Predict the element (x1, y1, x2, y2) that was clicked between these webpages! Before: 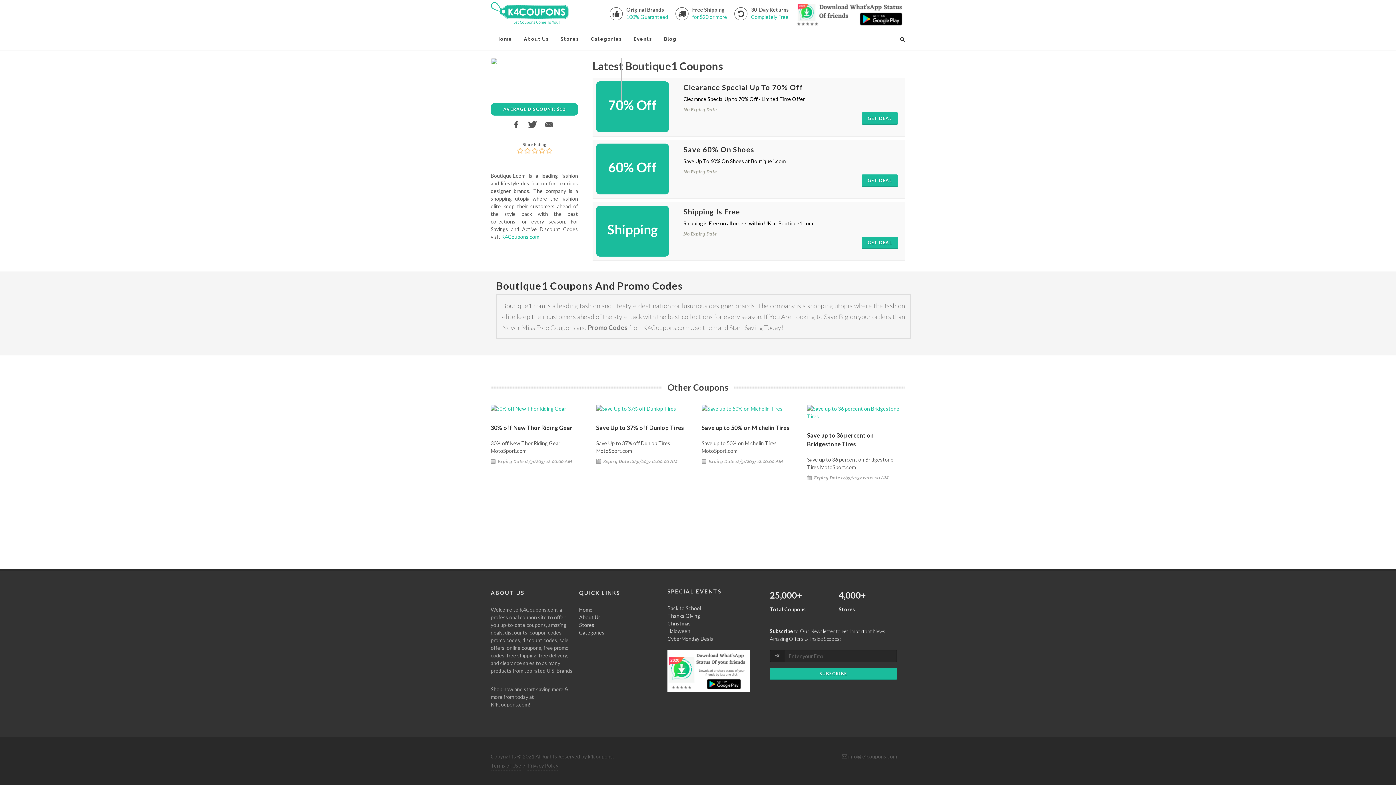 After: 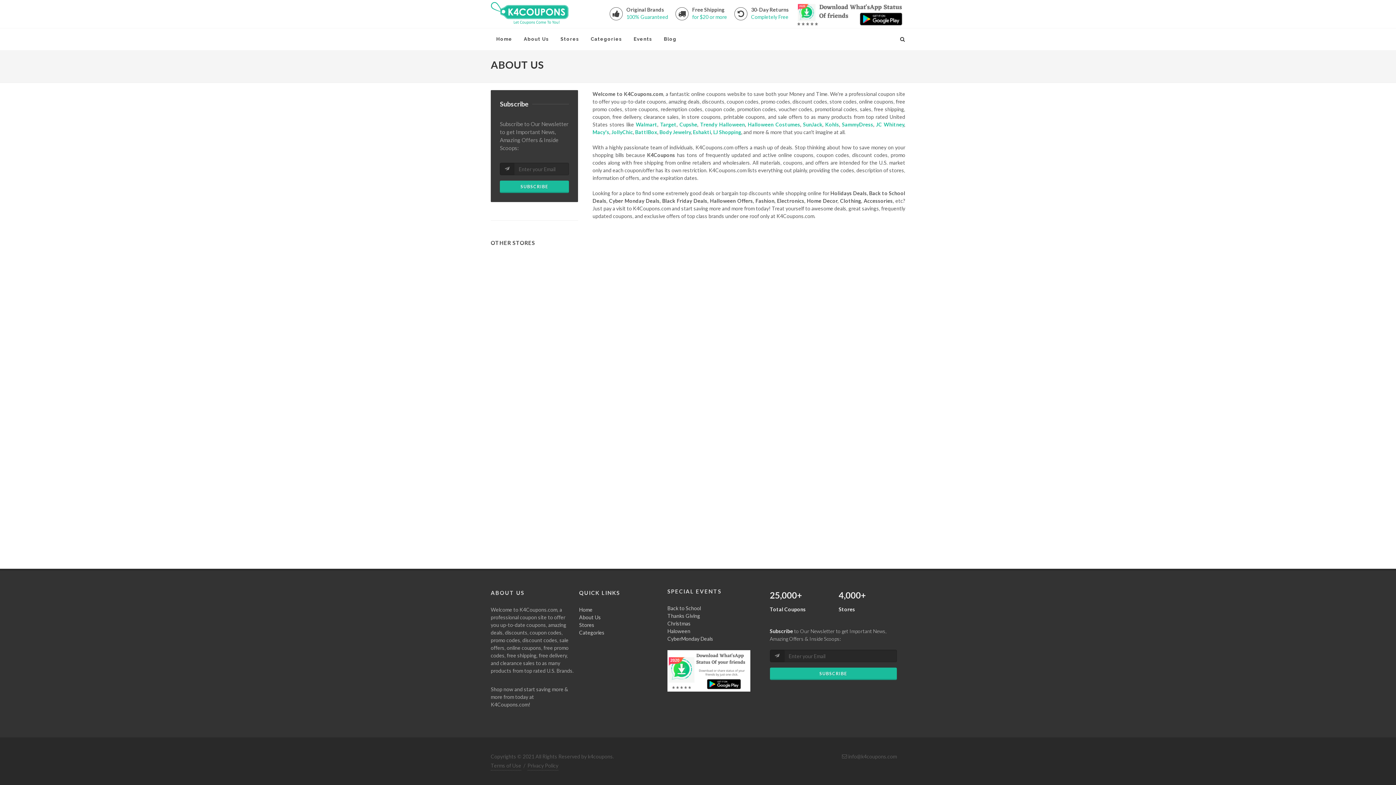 Action: bbox: (518, 28, 554, 50) label: About Us